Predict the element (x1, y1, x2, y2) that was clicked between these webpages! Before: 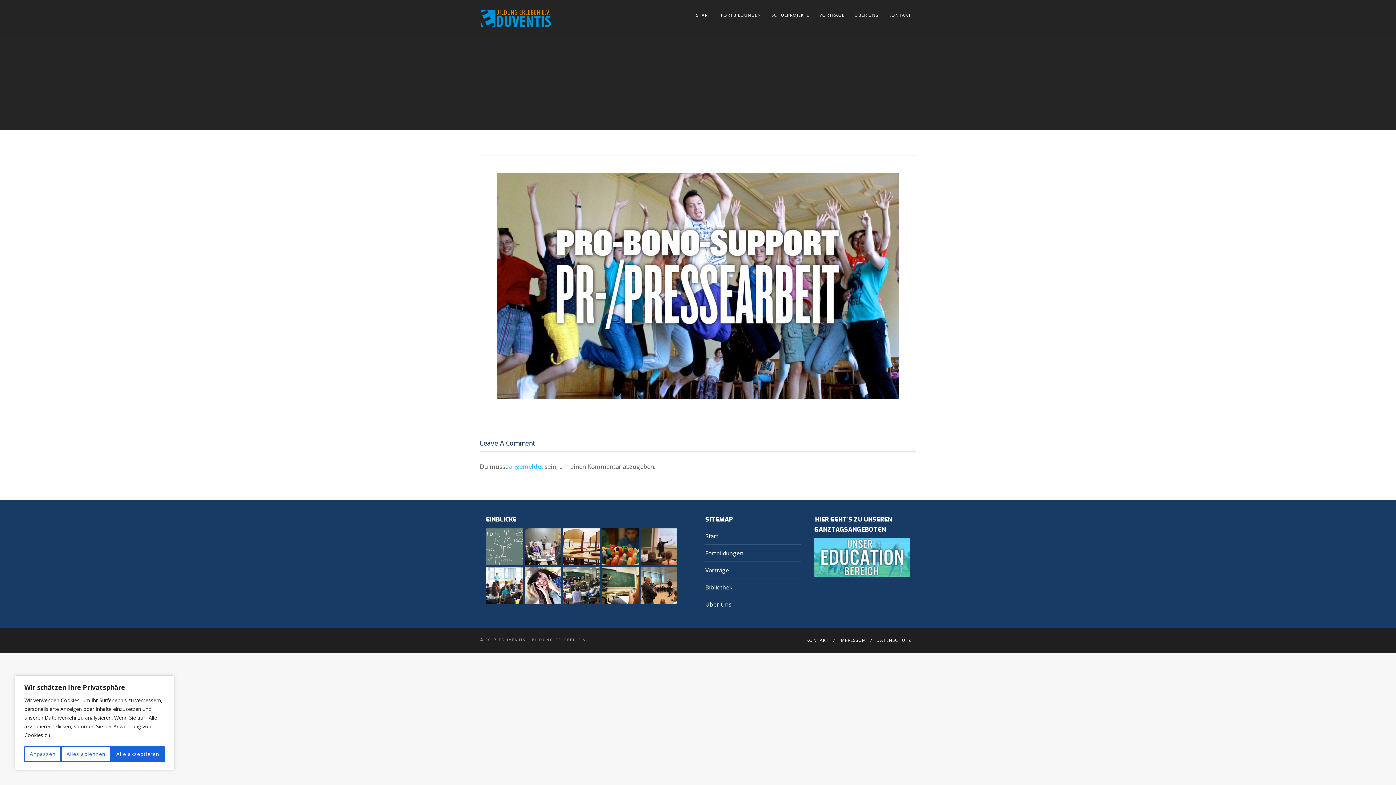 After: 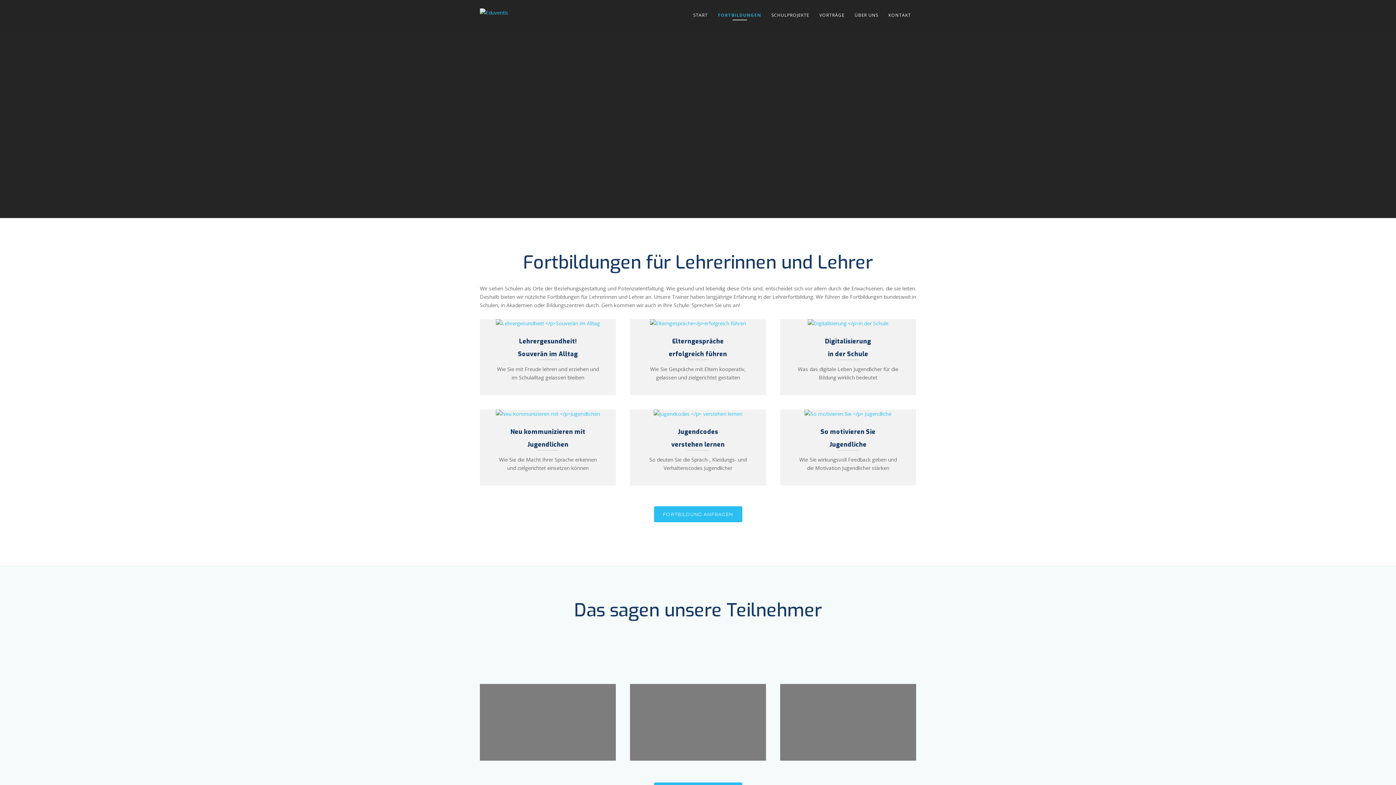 Action: bbox: (716, 10, 766, 19) label: FORTBILDUNGEN